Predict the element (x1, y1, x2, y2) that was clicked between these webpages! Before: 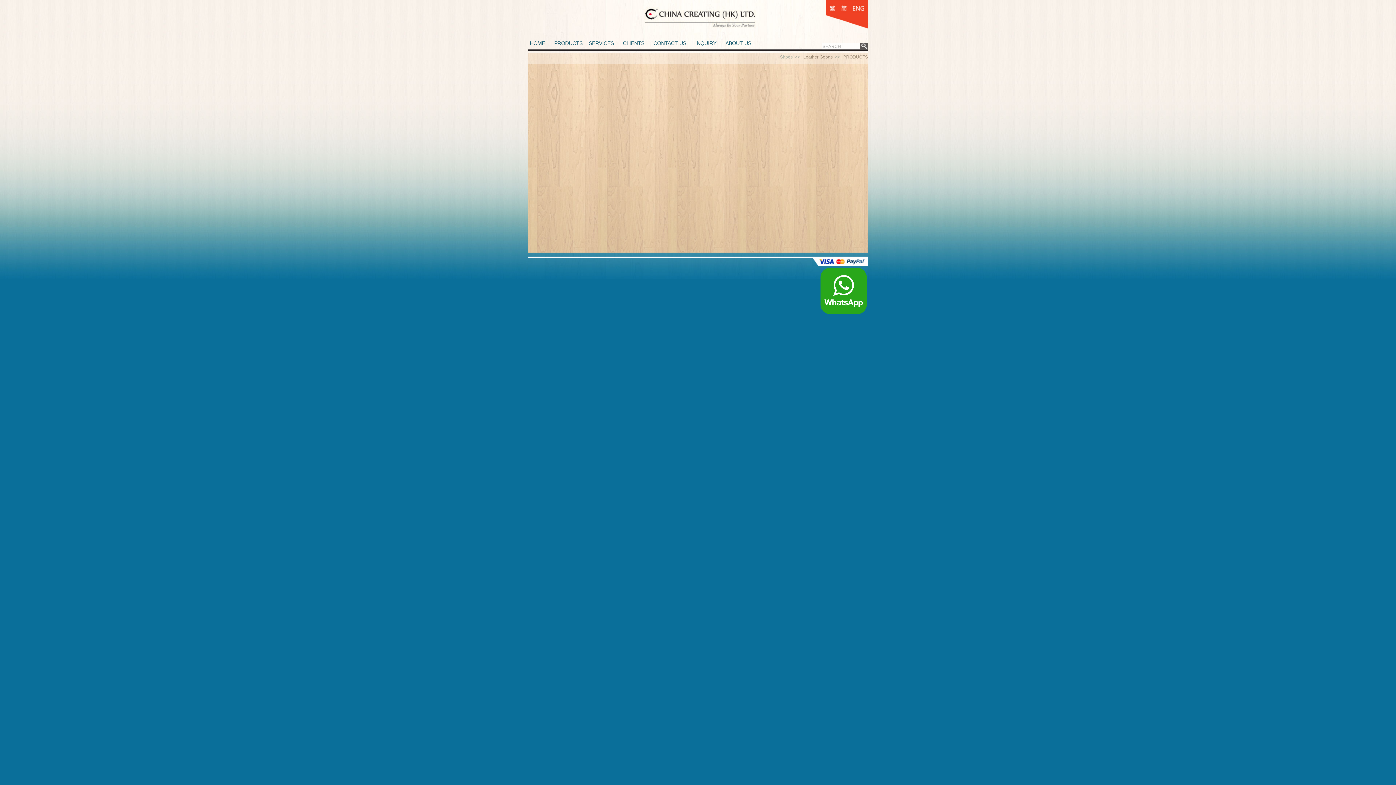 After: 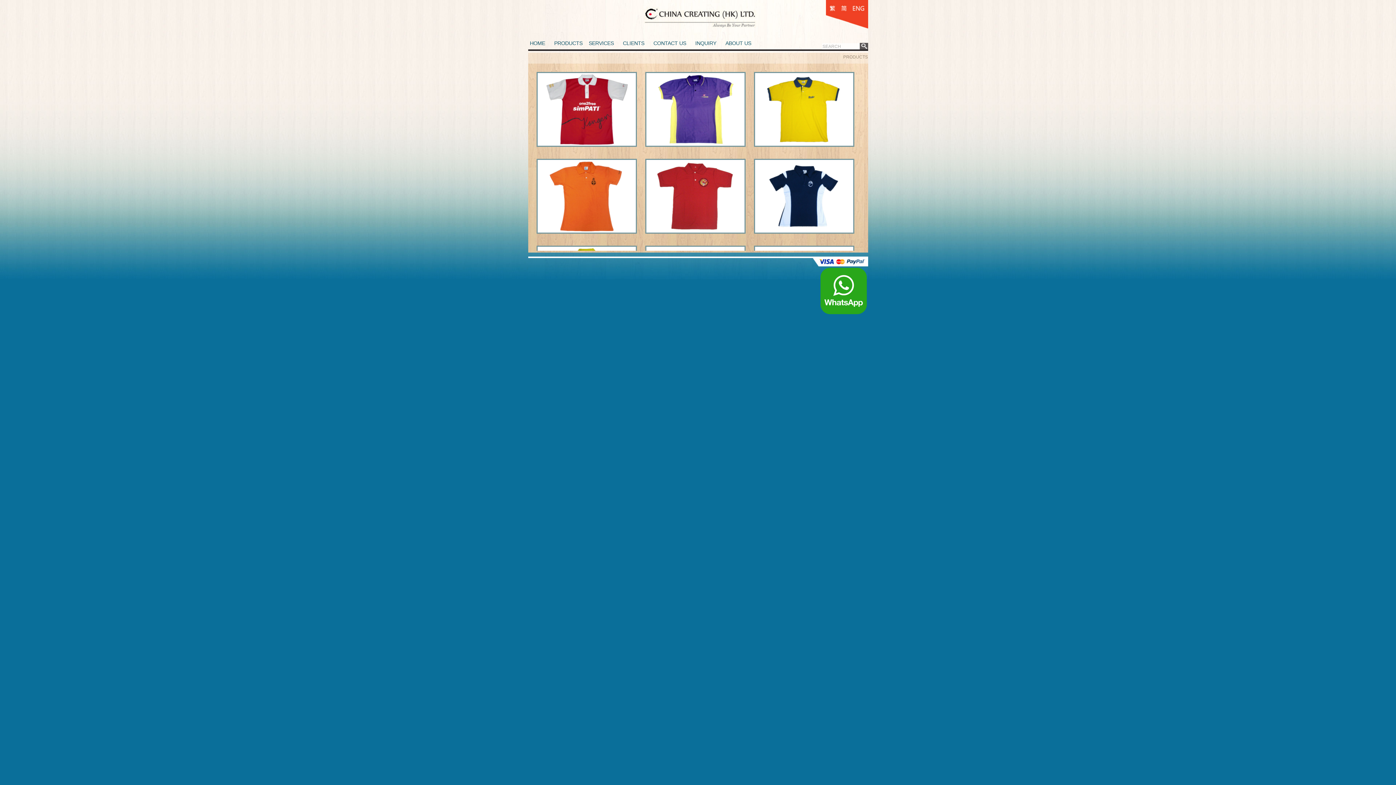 Action: label: PRODUCTS bbox: (843, 54, 868, 59)